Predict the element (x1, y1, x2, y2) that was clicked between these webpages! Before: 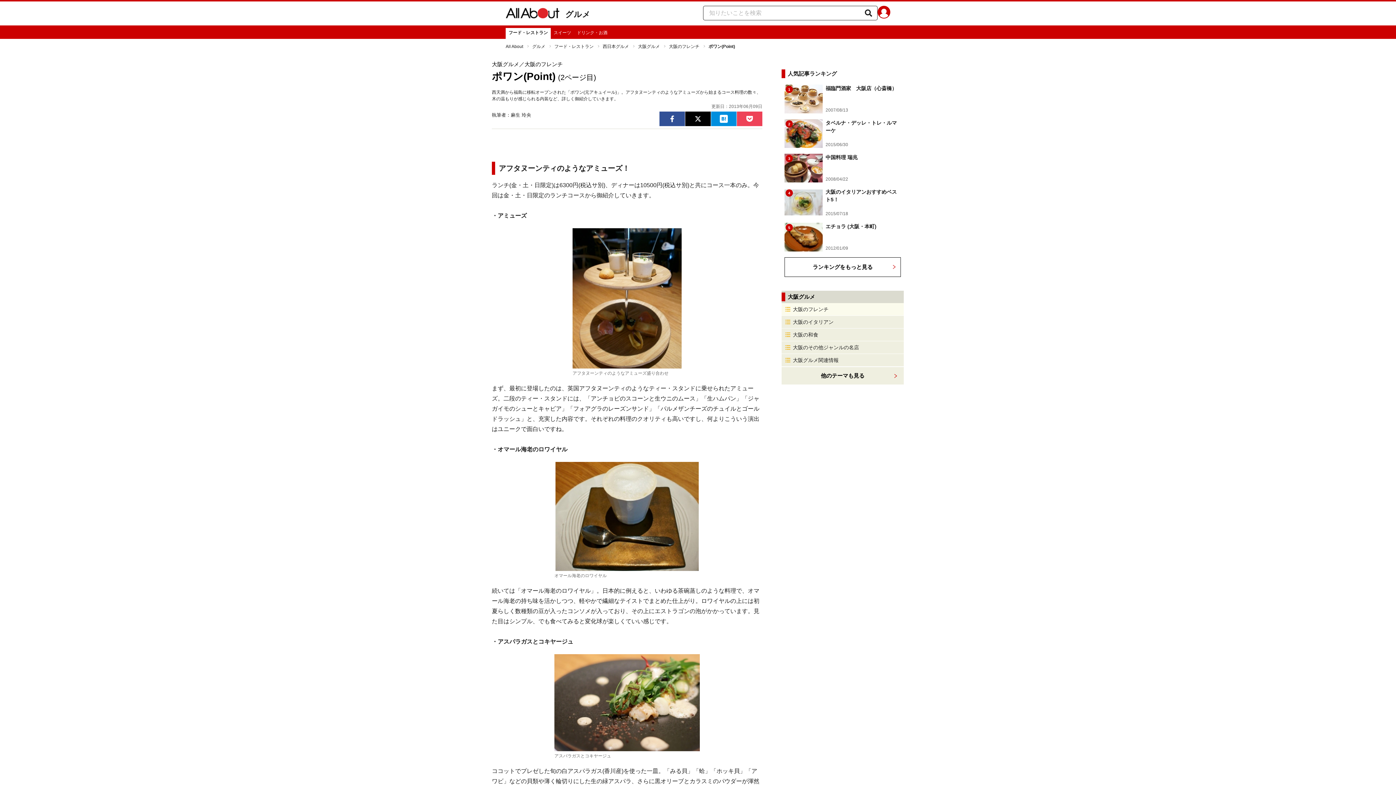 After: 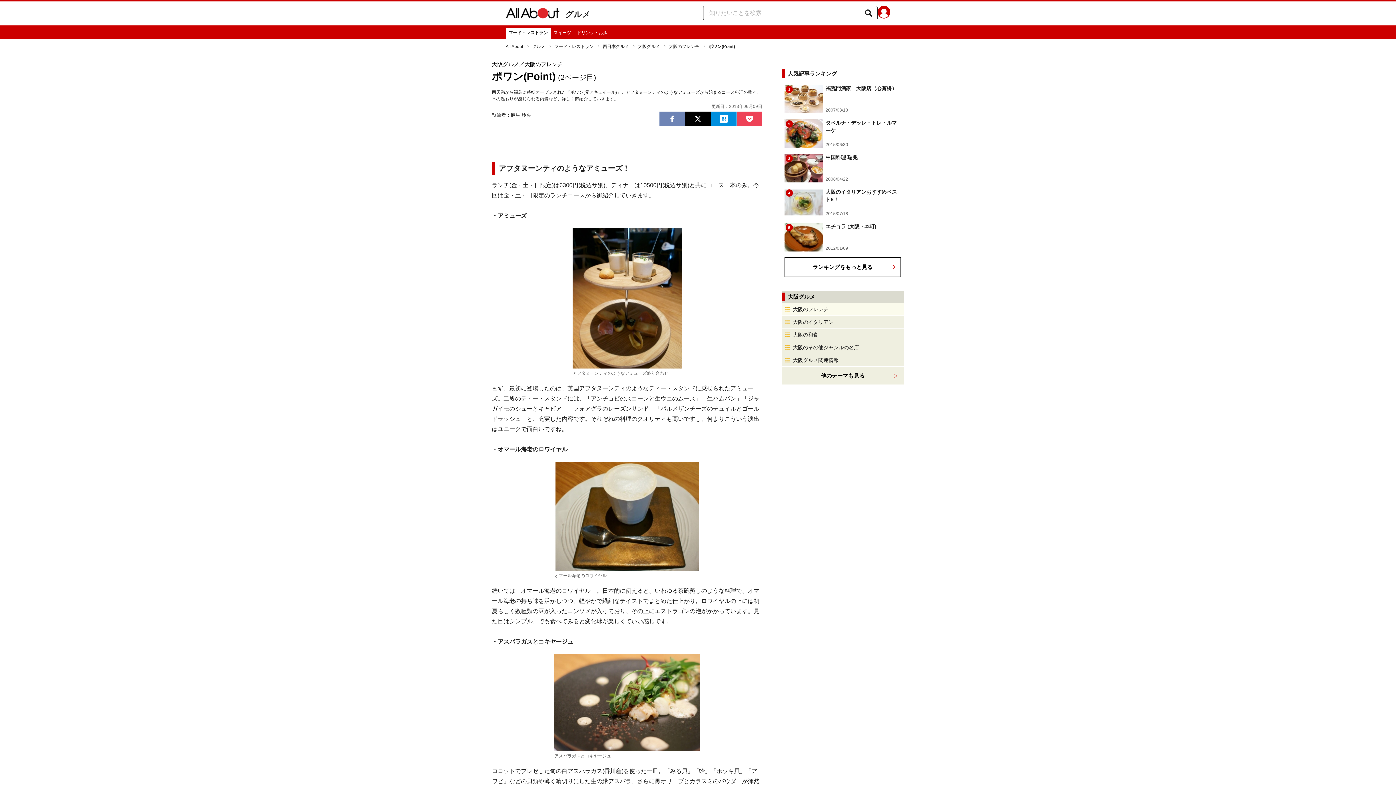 Action: label: Facebookでシェア bbox: (659, 111, 685, 126)